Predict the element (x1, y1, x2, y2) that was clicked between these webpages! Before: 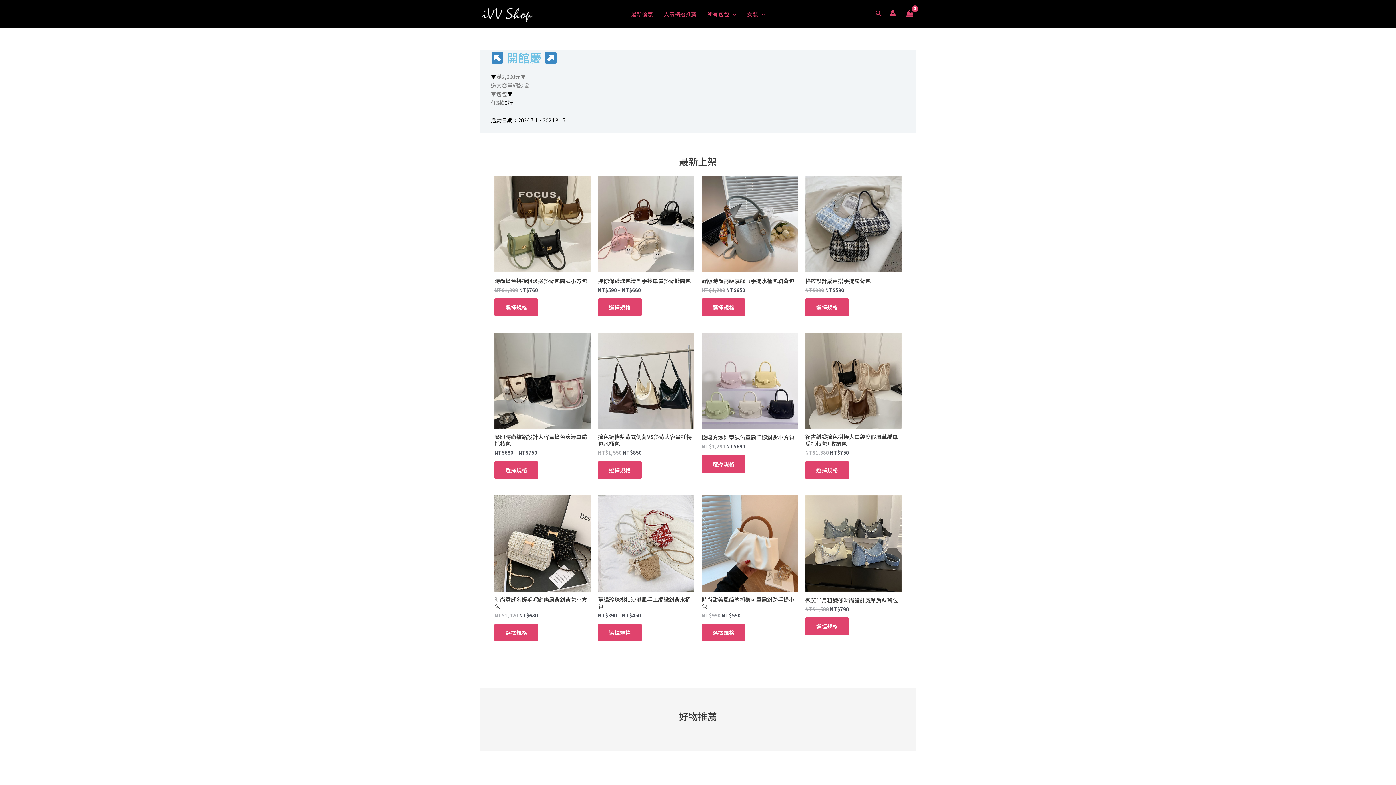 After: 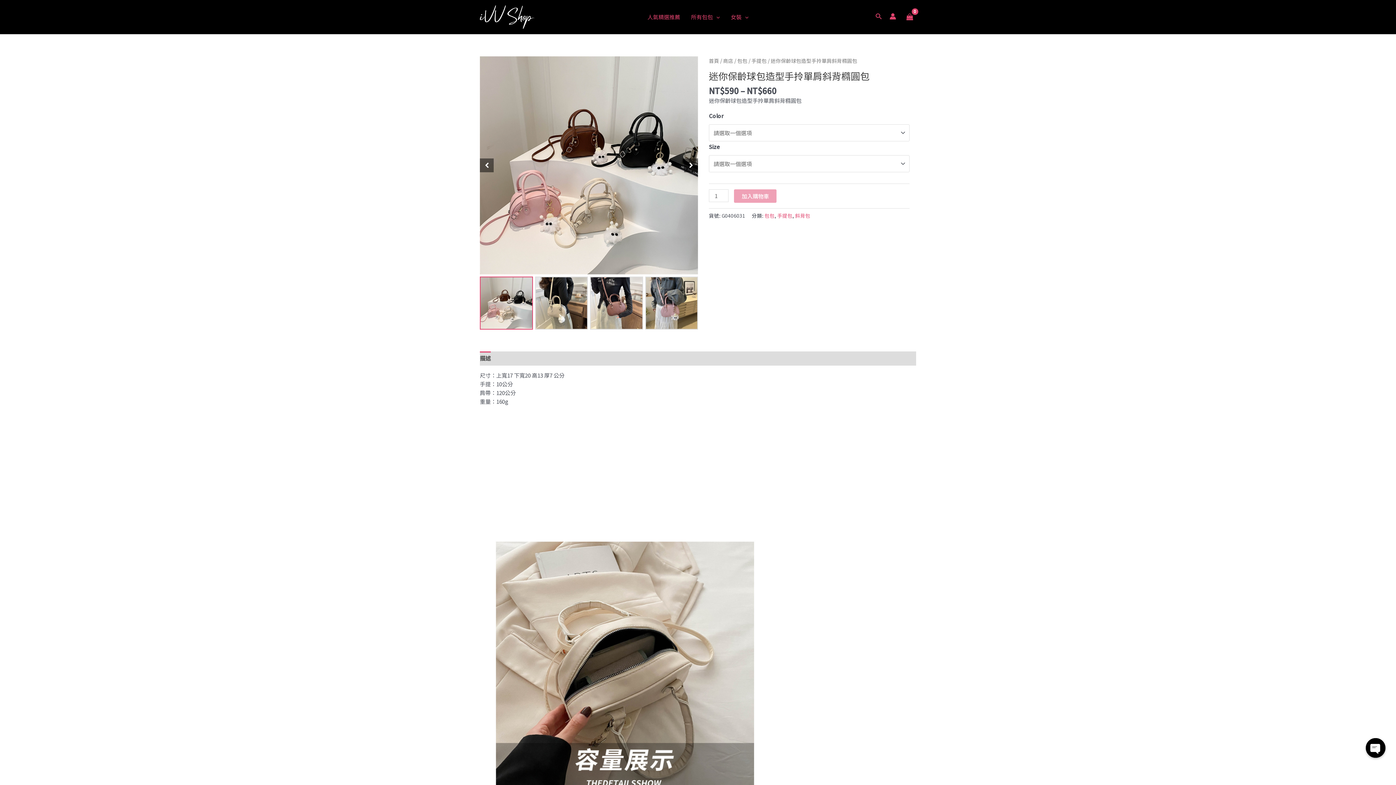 Action: bbox: (598, 298, 641, 316) label: 選取「迷你保齡球包造型手拎單肩斜背橢圓包」選項